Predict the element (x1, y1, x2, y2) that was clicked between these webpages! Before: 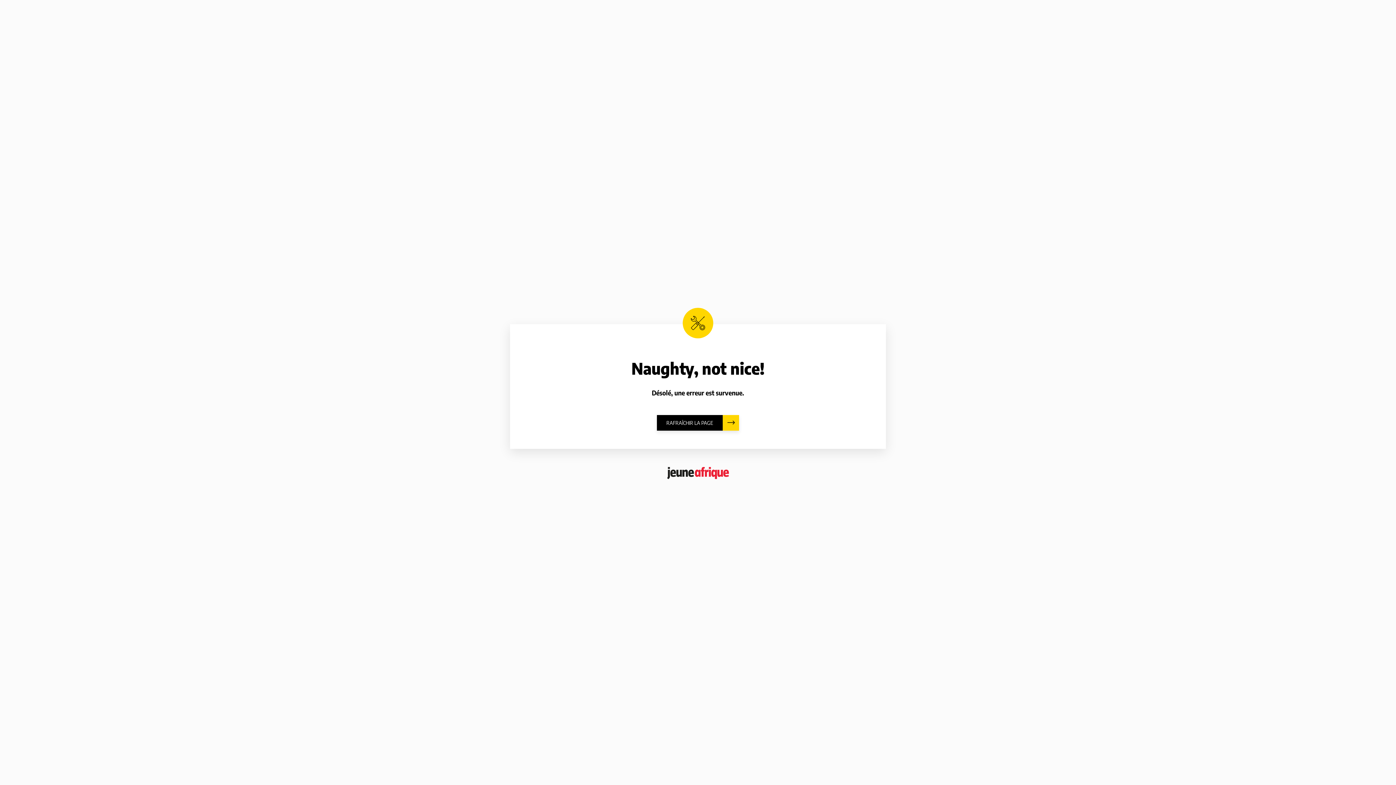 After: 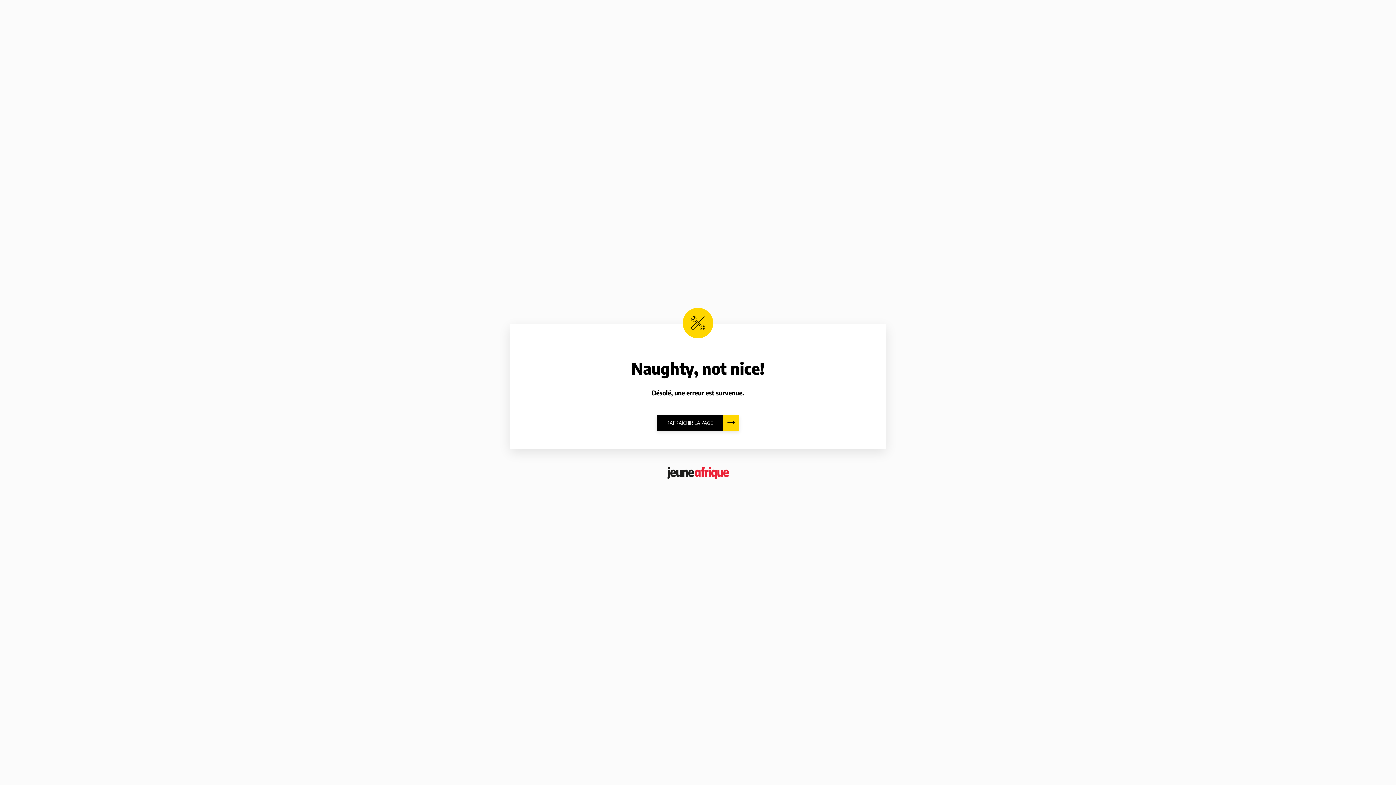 Action: bbox: (667, 467, 729, 479)